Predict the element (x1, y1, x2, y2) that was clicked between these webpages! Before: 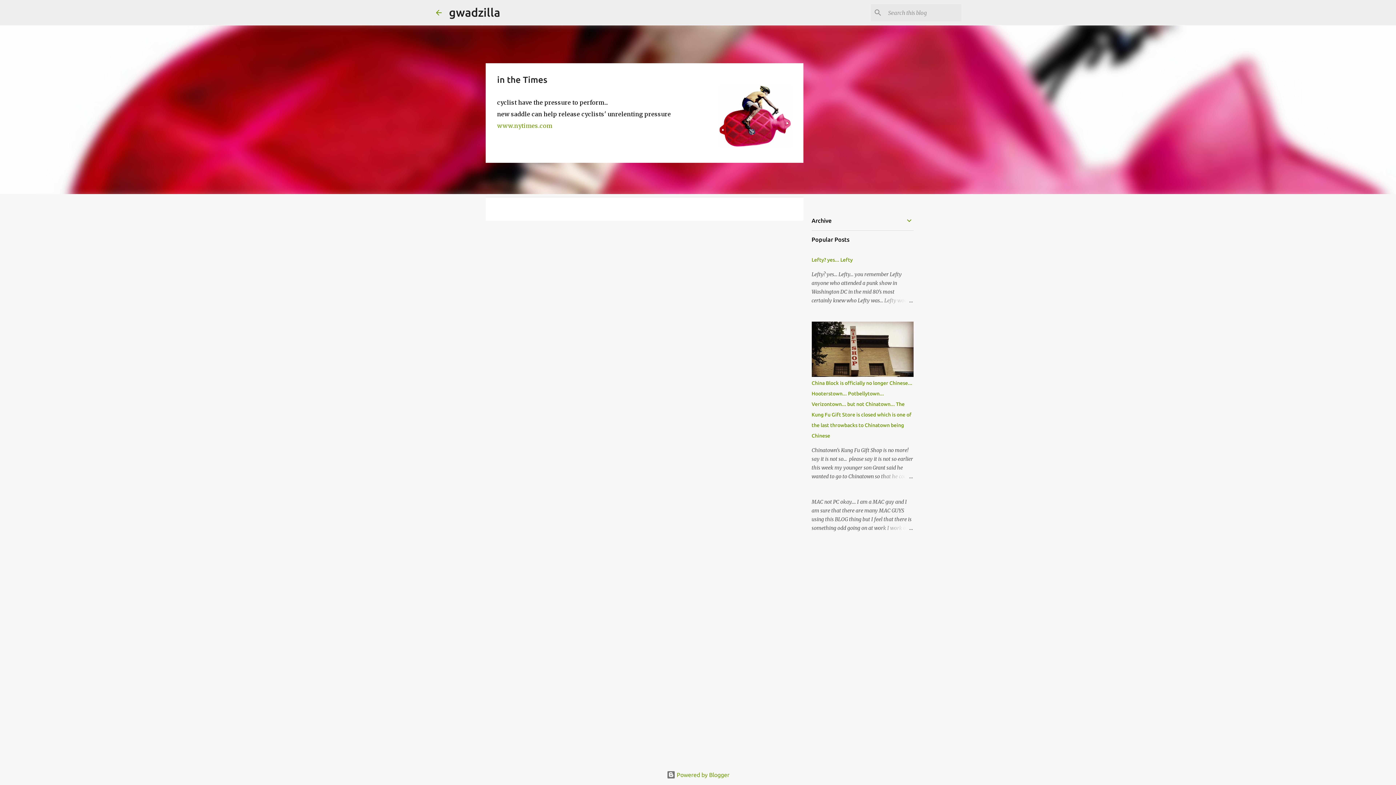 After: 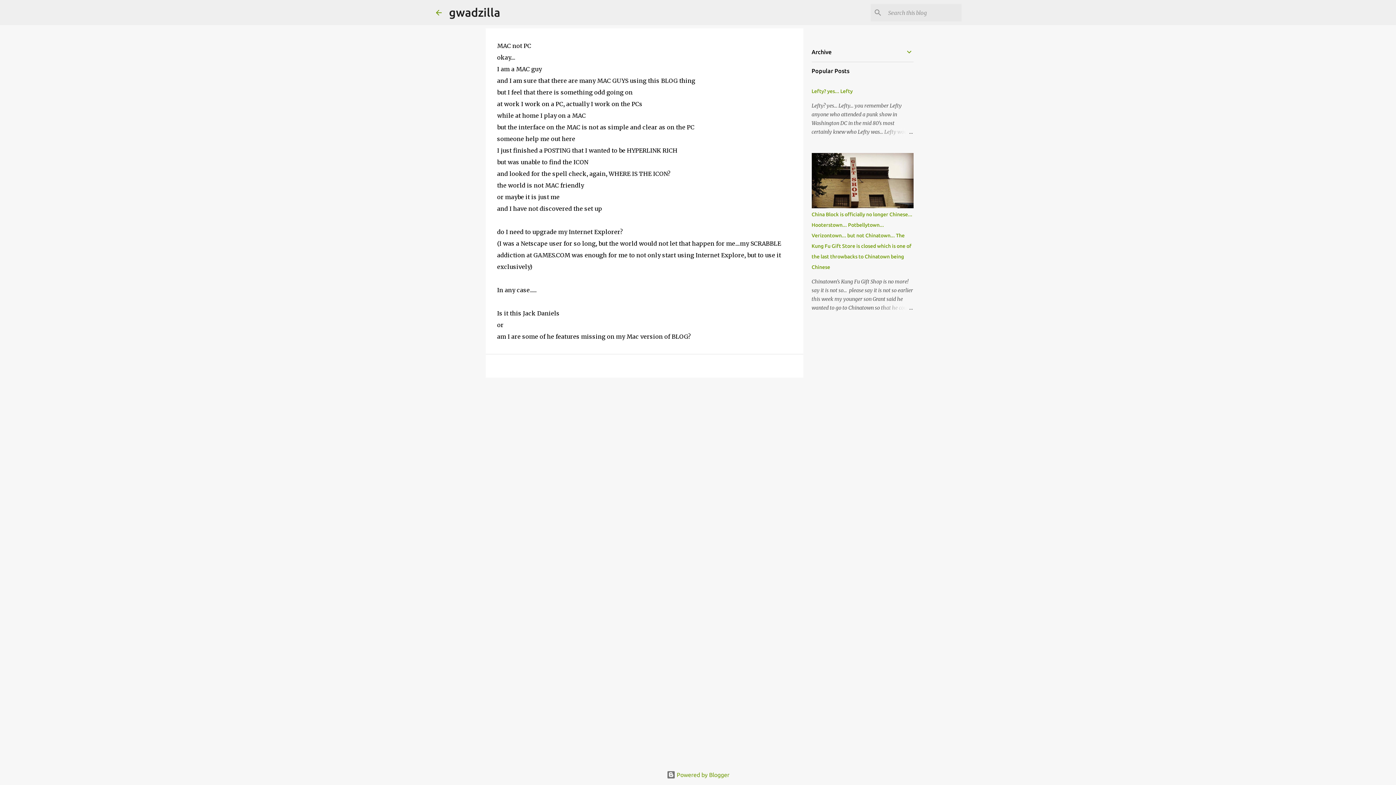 Action: bbox: (878, 524, 913, 532)